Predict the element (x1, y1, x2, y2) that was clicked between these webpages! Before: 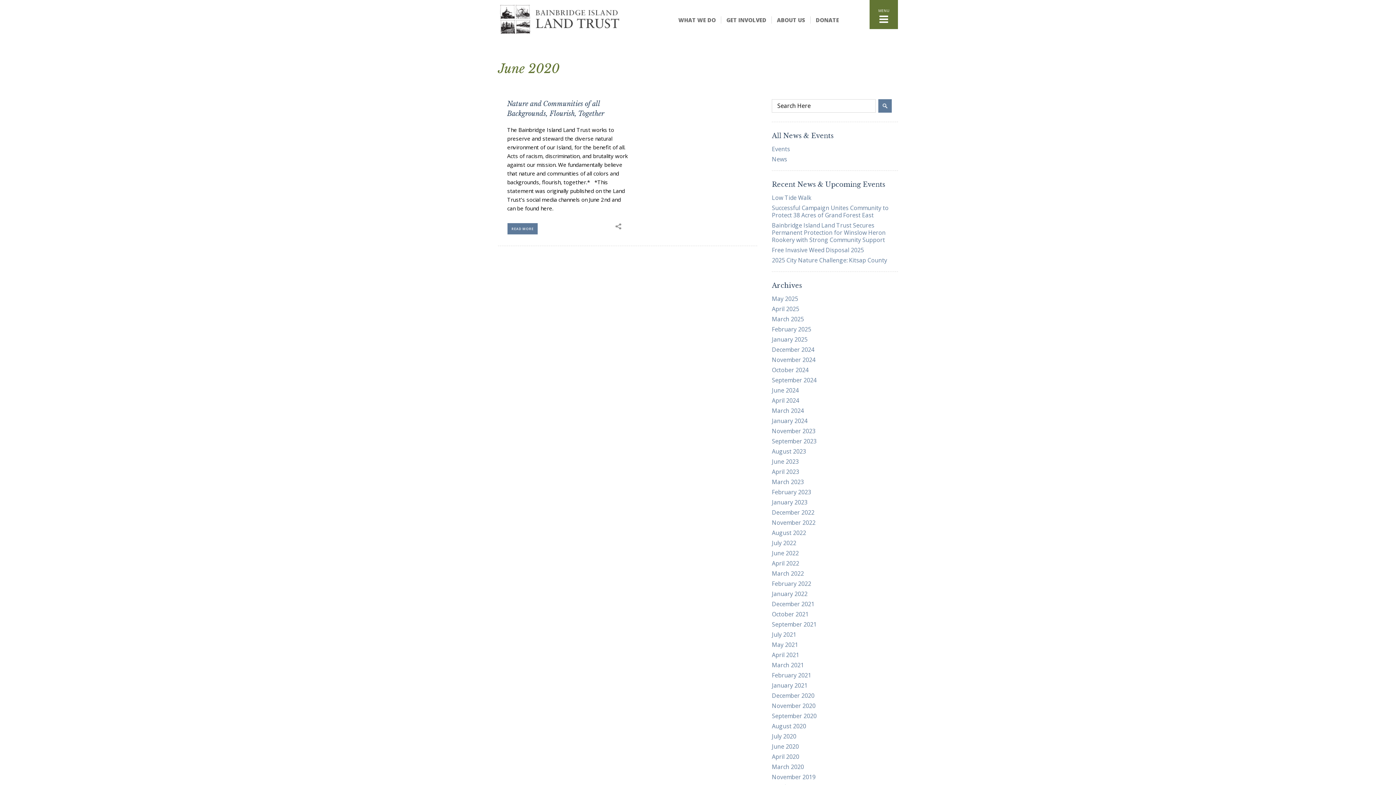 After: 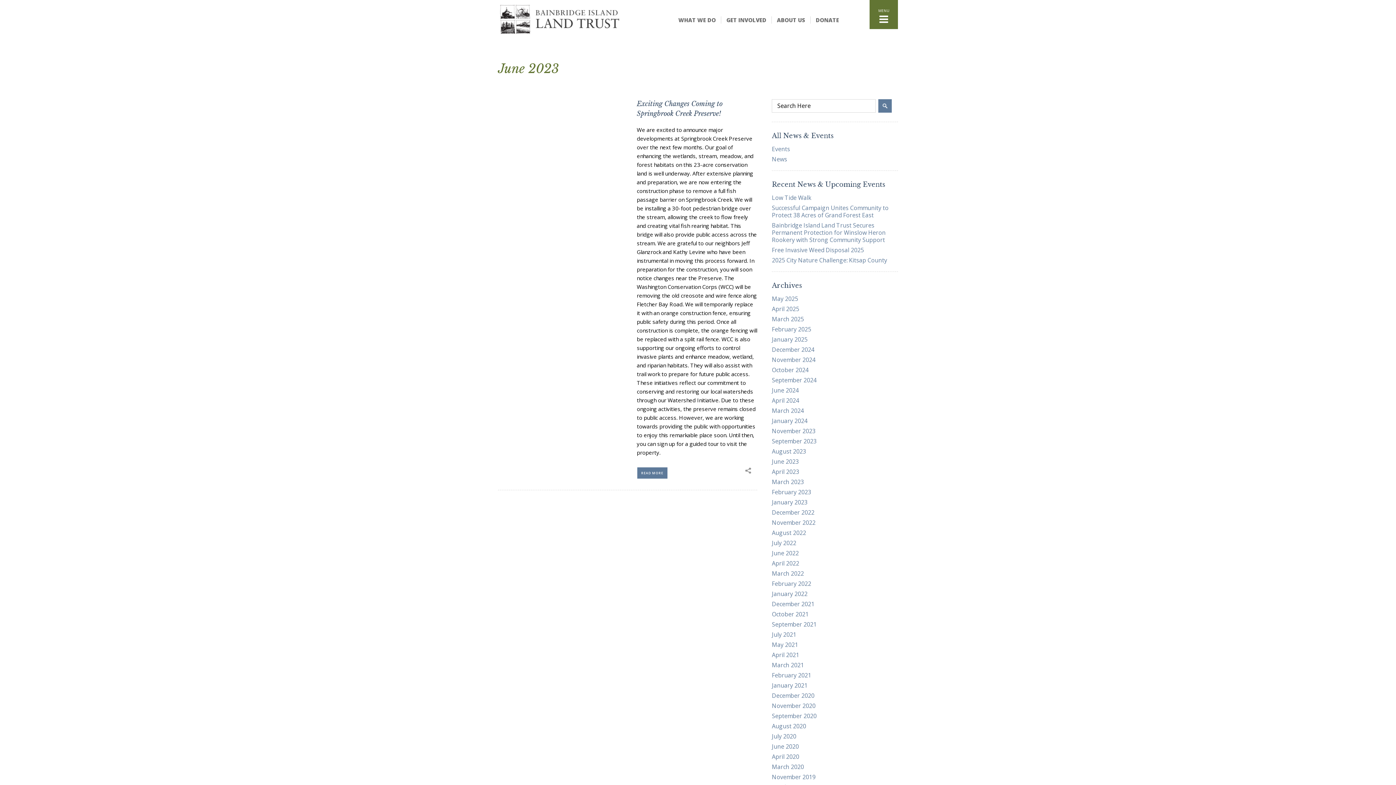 Action: bbox: (772, 457, 799, 465) label: June 2023